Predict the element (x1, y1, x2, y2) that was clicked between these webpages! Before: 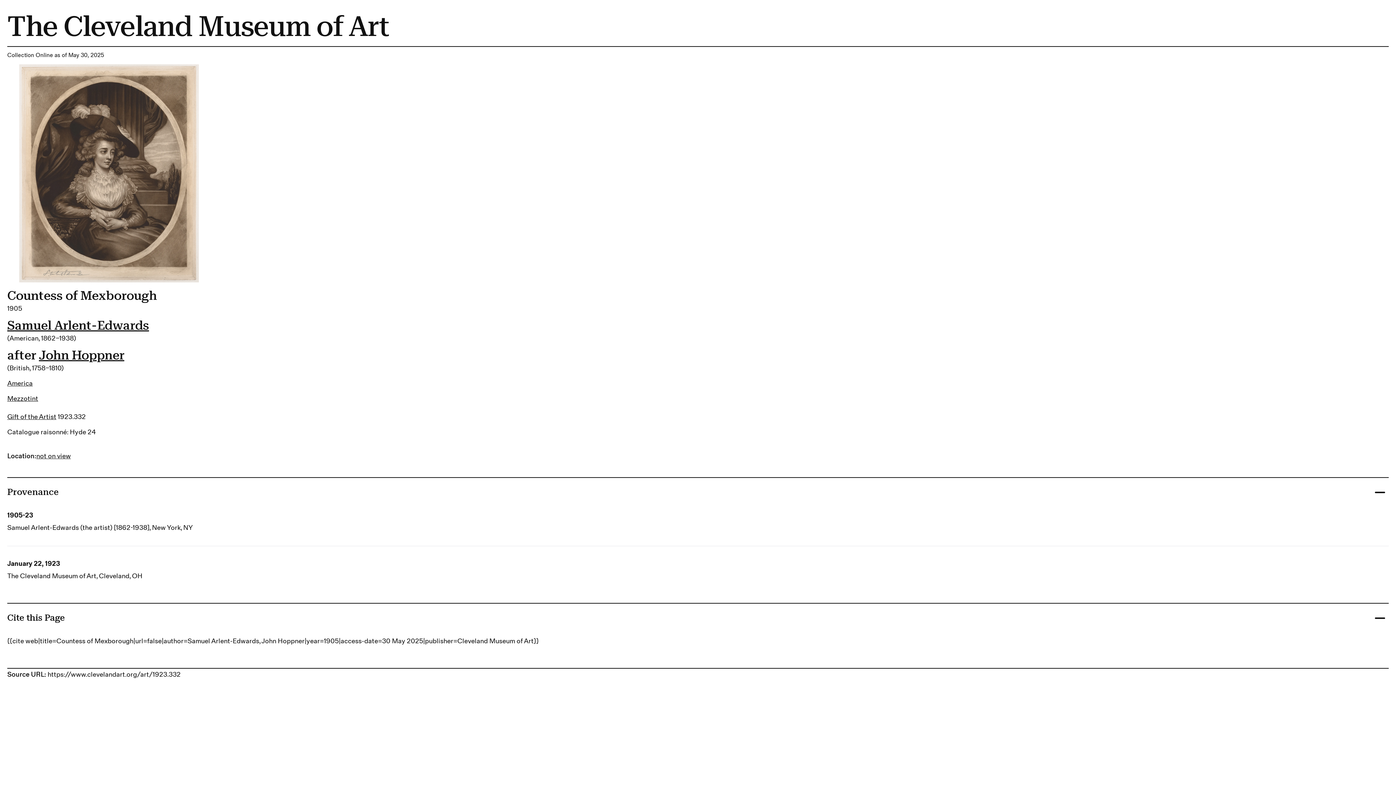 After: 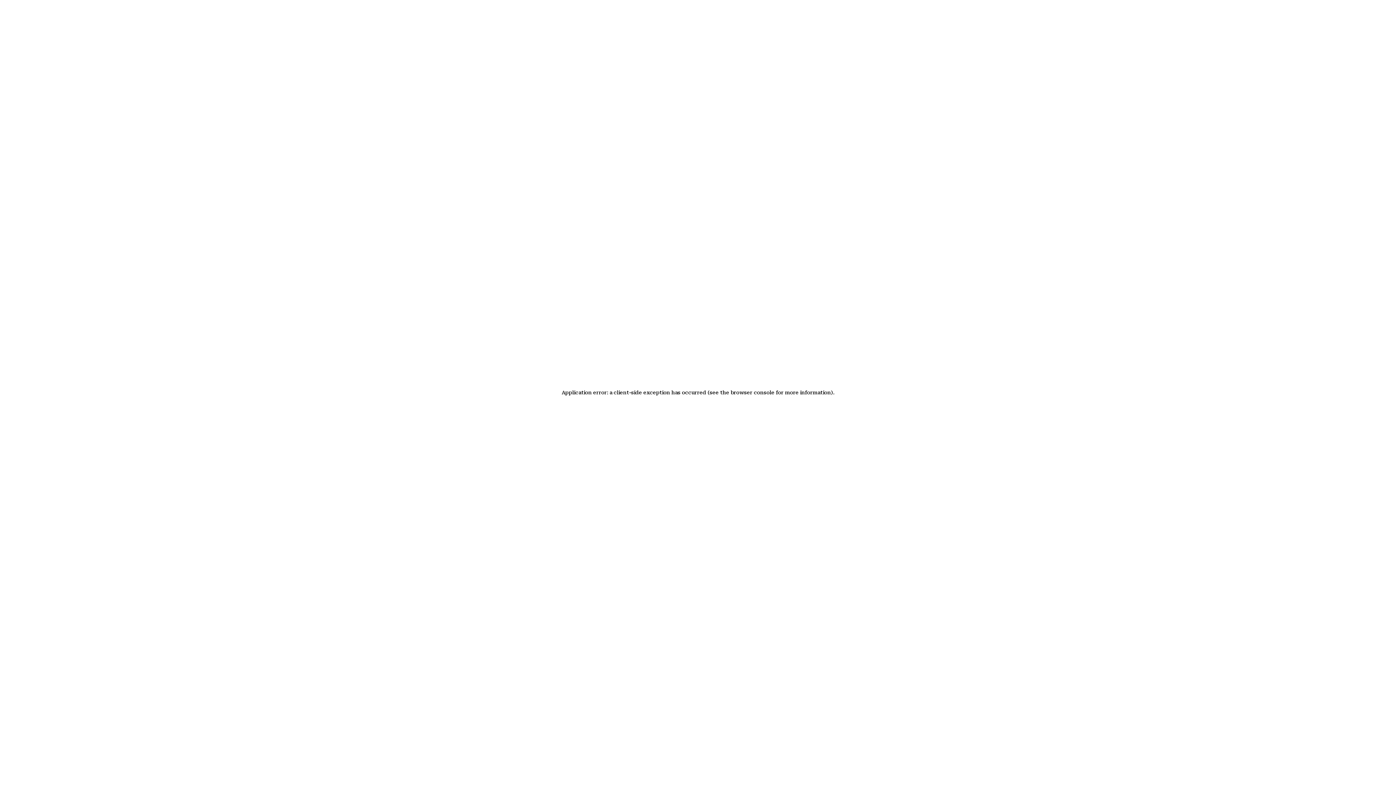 Action: label: Mezzotint bbox: (7, 394, 38, 403)